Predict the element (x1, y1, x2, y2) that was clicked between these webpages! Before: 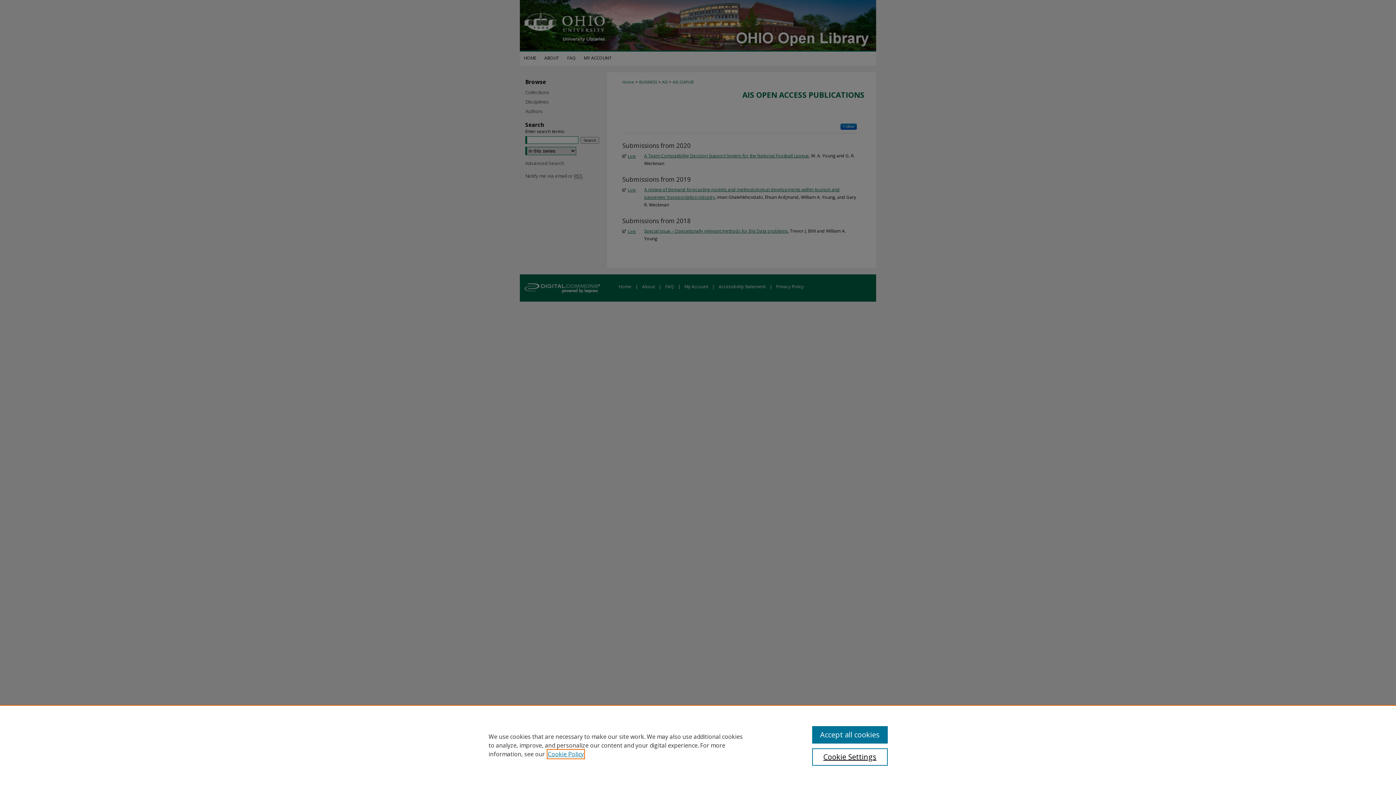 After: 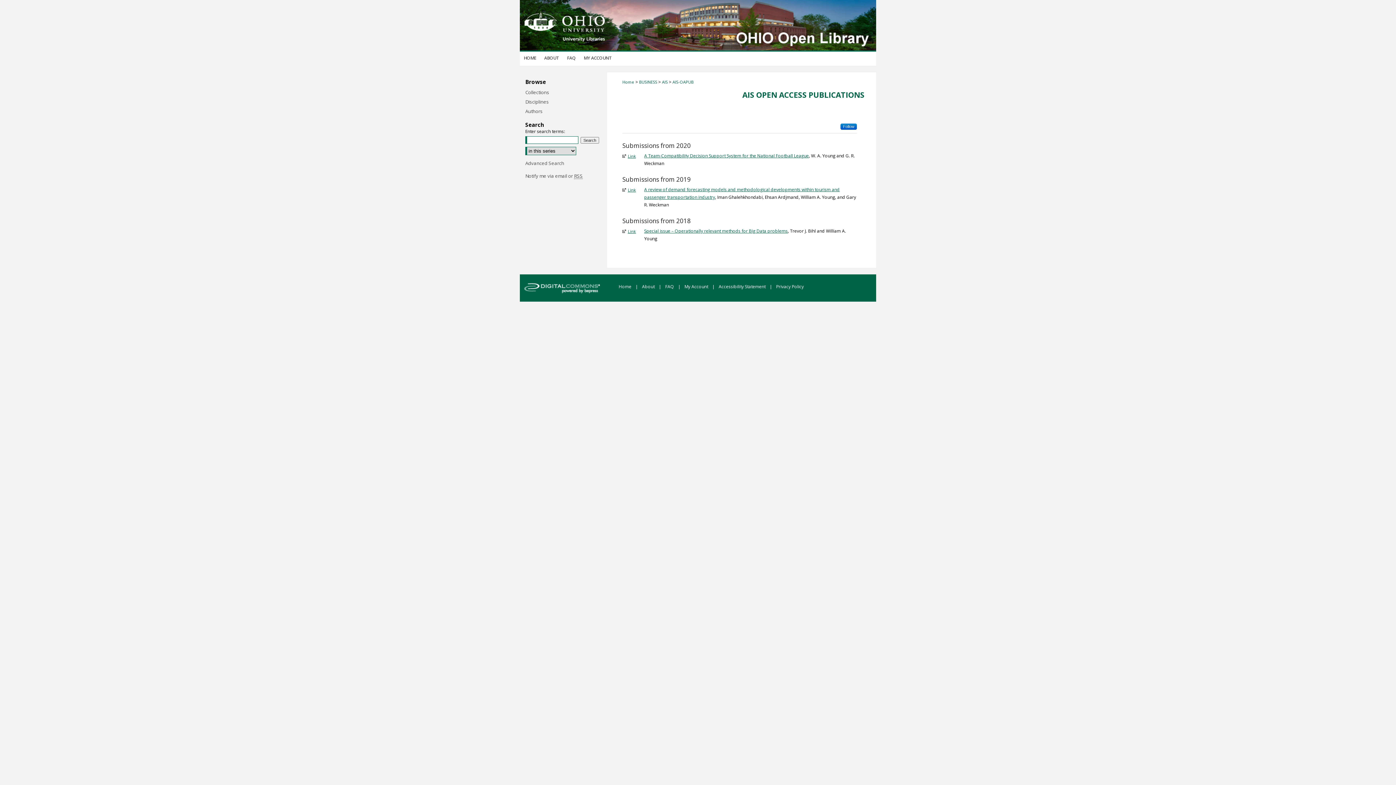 Action: label: Accept all cookies bbox: (812, 726, 887, 744)